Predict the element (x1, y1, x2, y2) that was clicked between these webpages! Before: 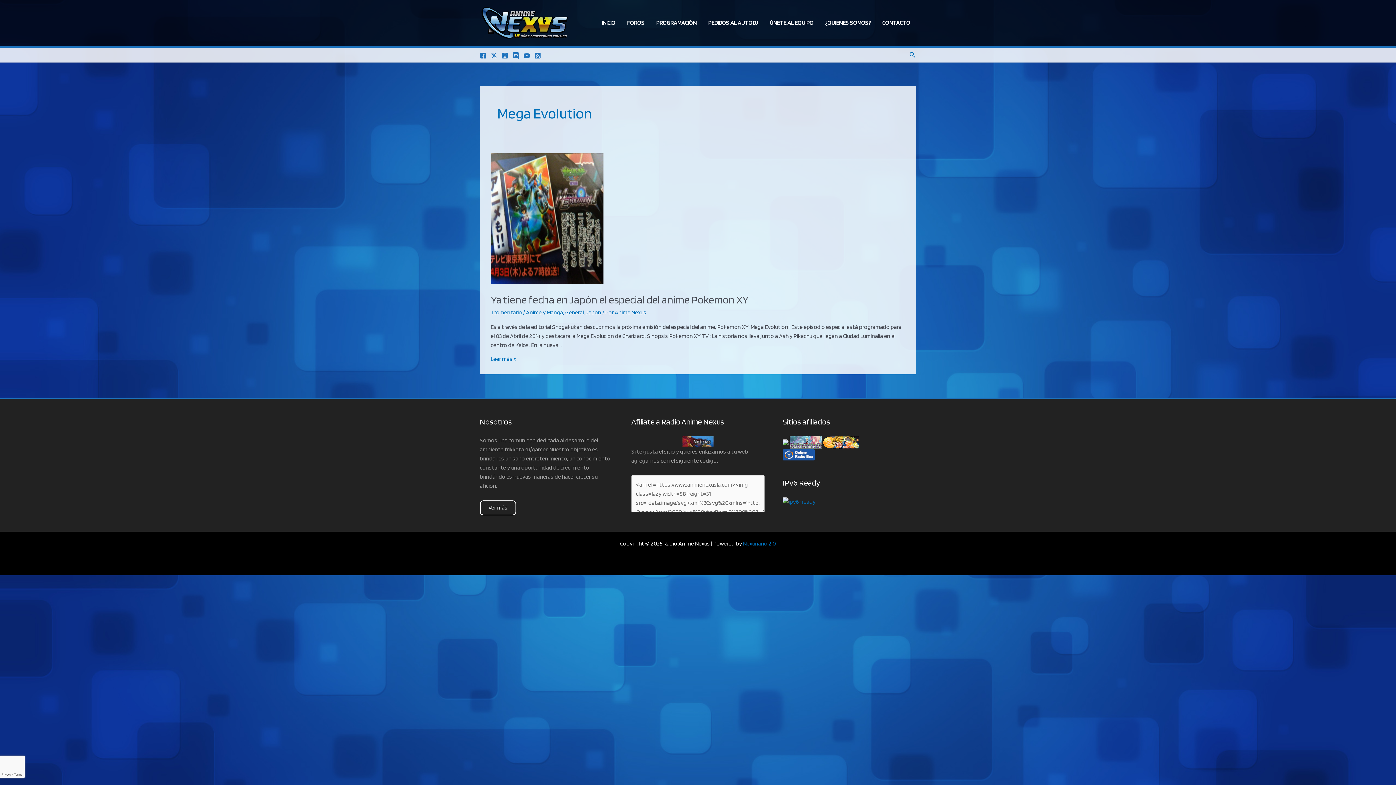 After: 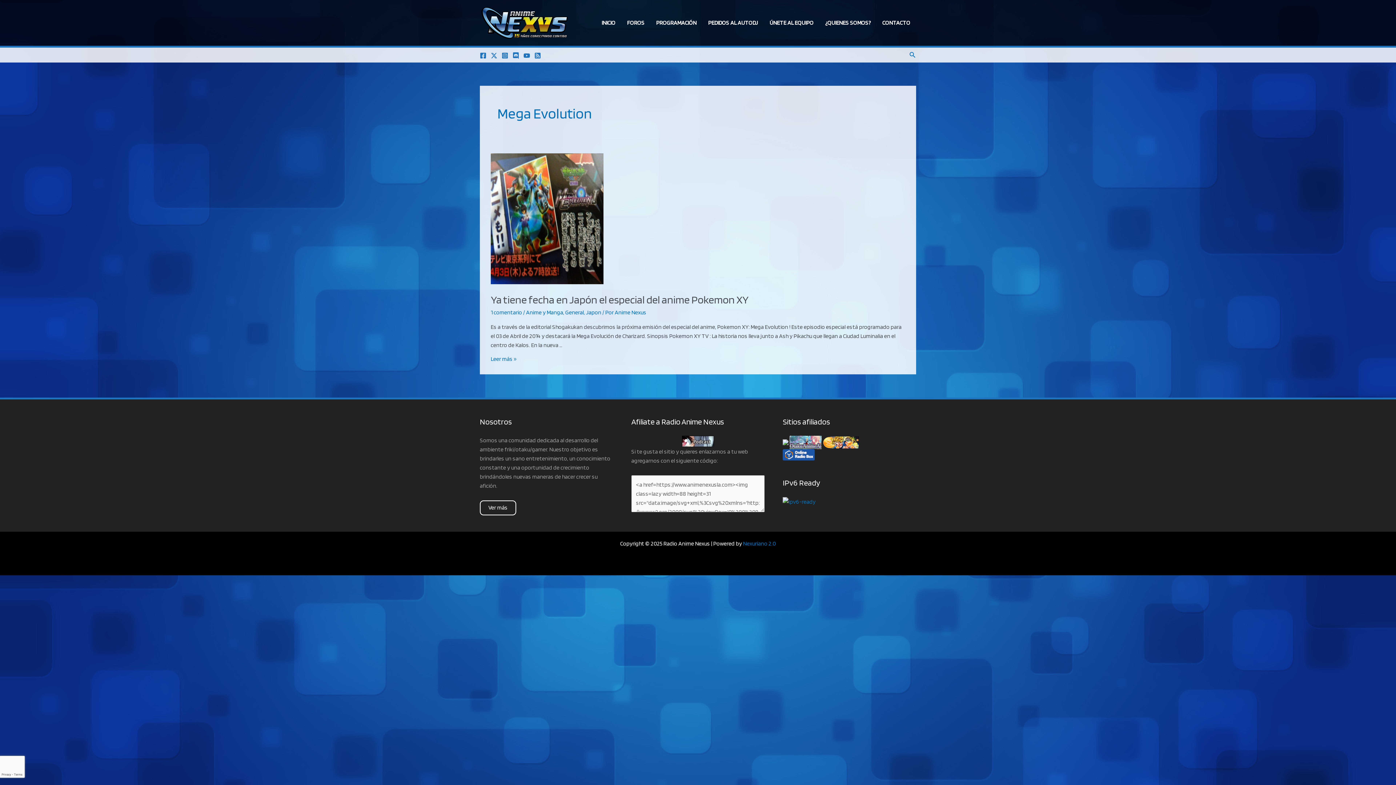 Action: label: Discord bbox: (512, 52, 519, 58)